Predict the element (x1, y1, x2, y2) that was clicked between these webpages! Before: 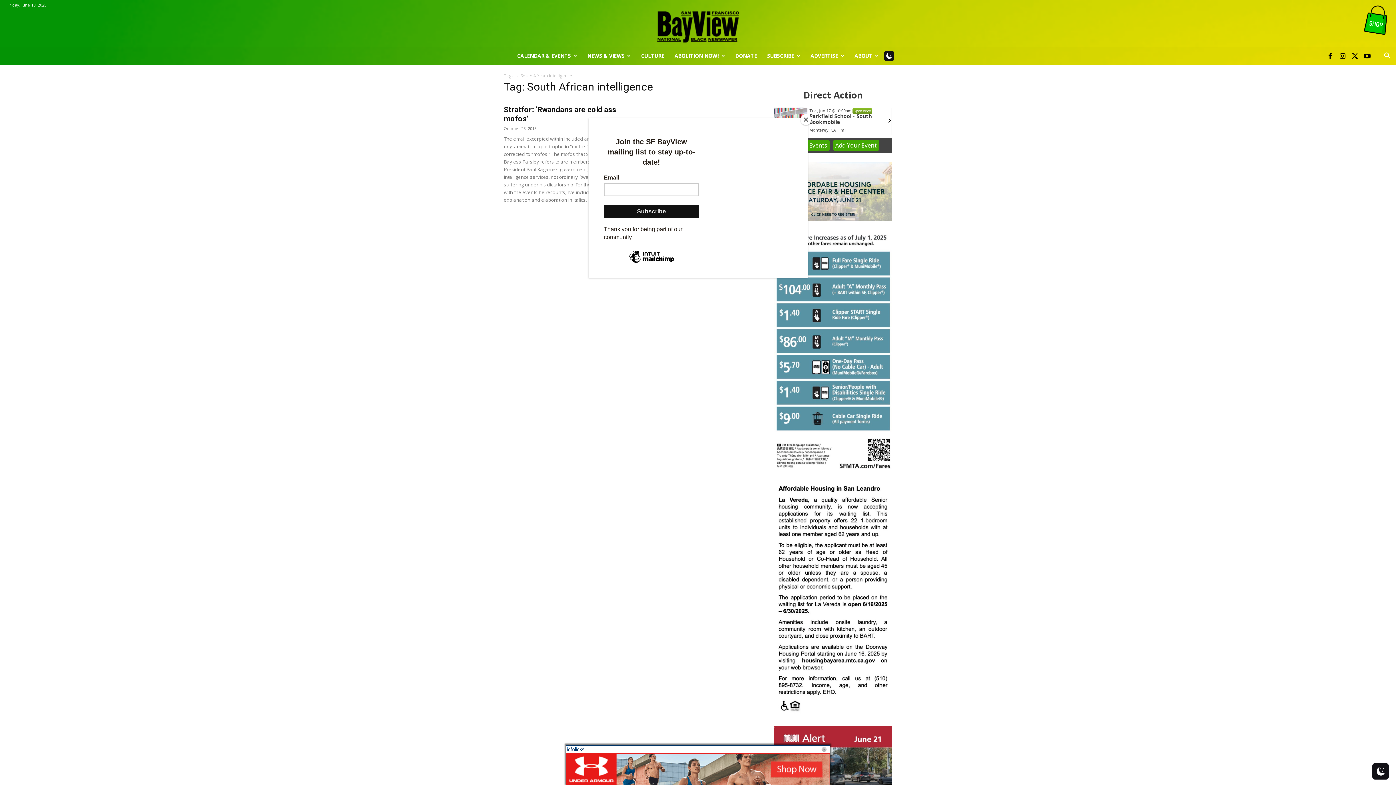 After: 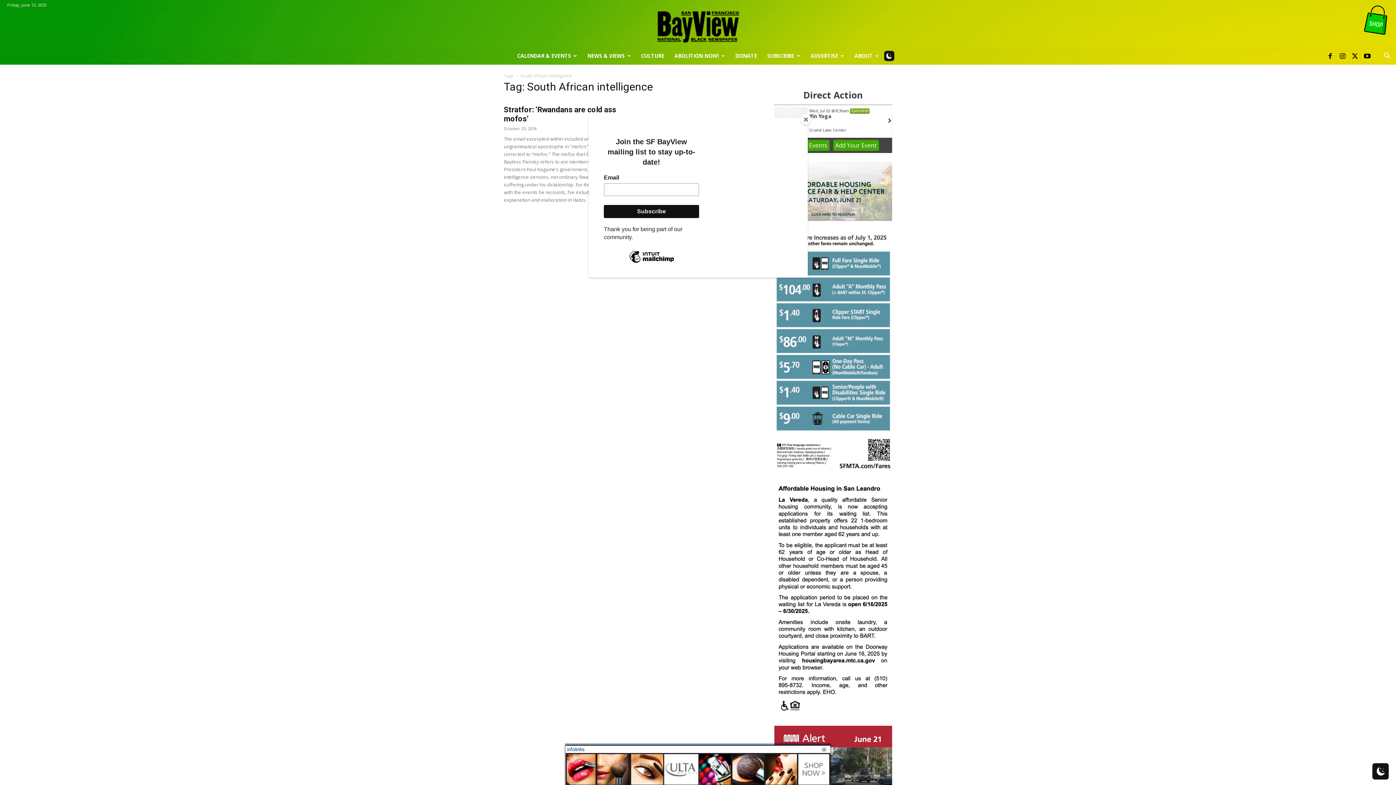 Action: bbox: (1360, 3, 1393, 37)